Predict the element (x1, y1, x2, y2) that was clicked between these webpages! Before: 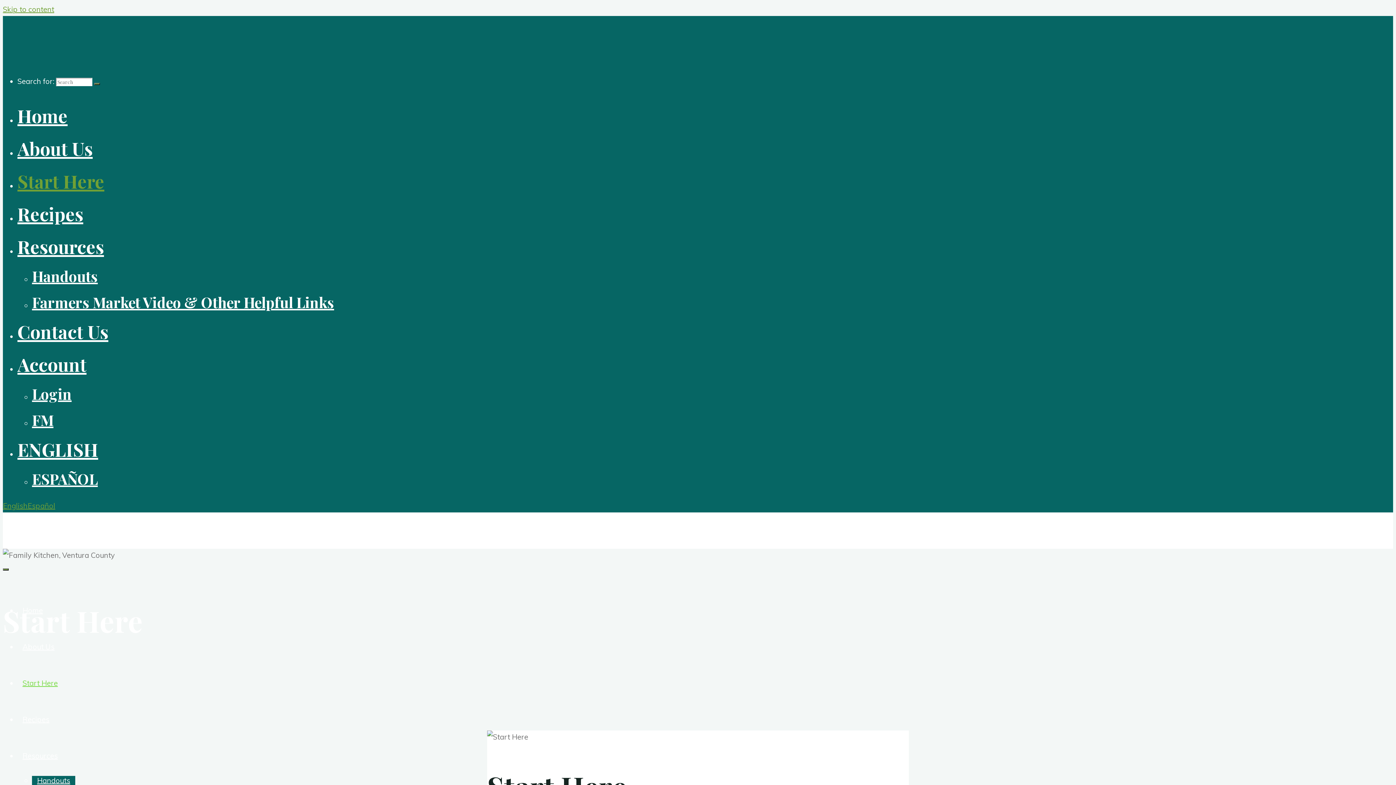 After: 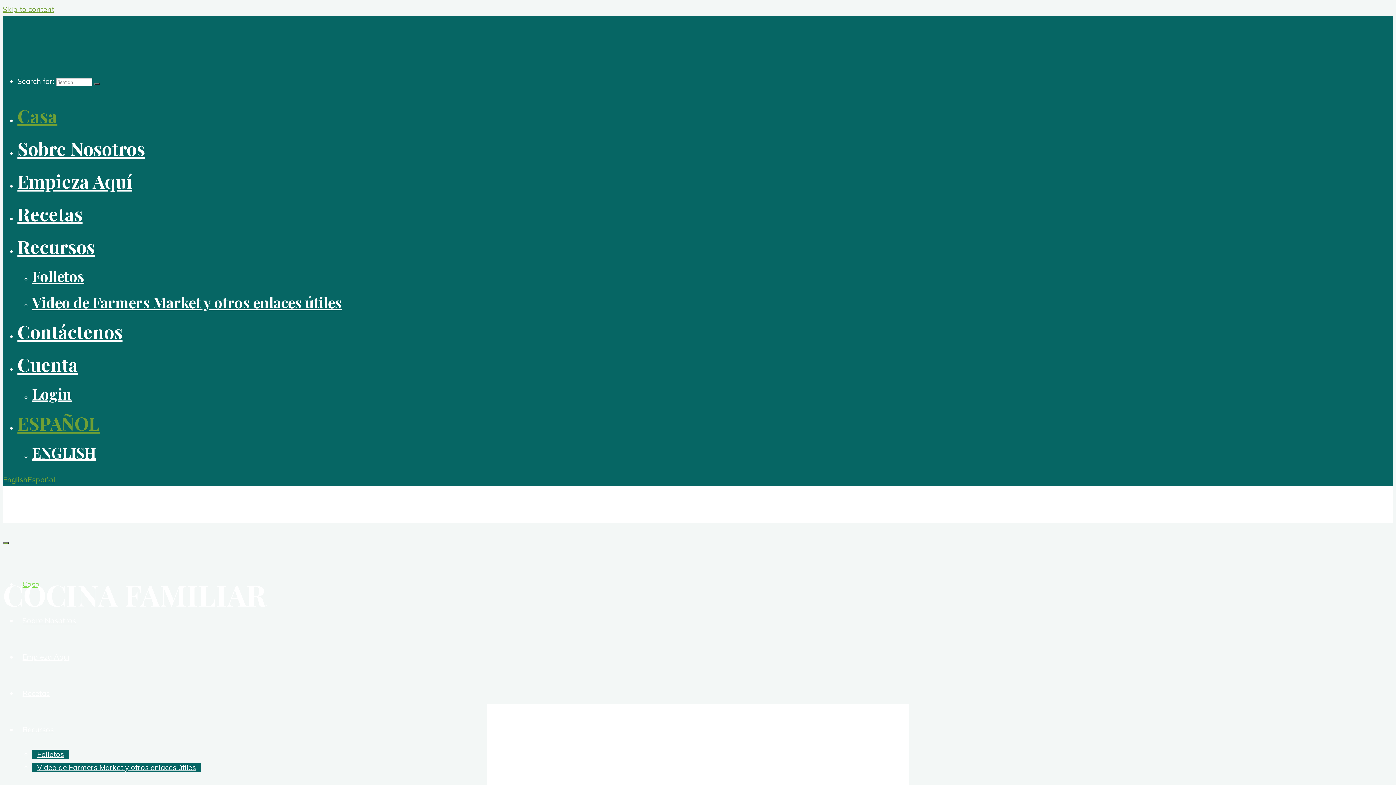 Action: bbox: (32, 469, 97, 488) label: ESPAÑOL